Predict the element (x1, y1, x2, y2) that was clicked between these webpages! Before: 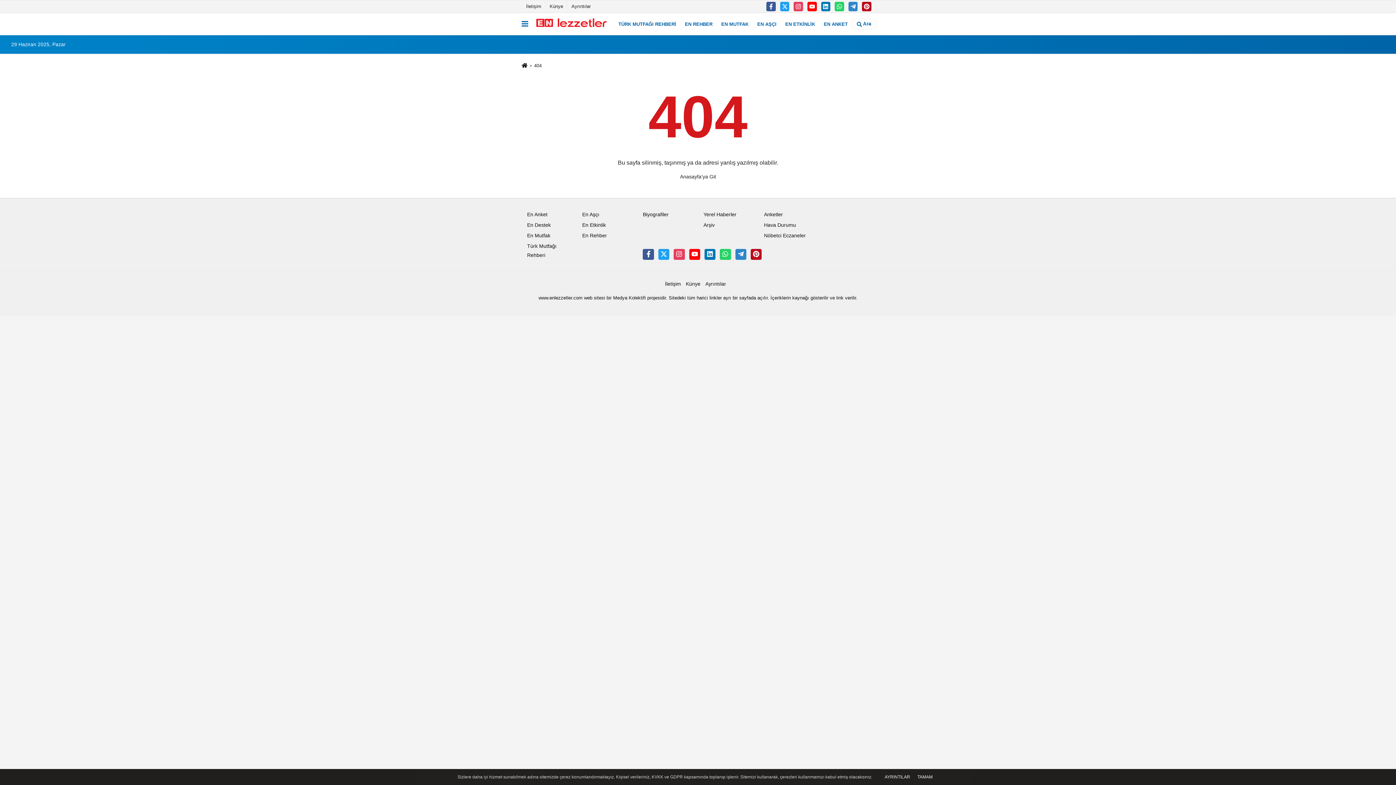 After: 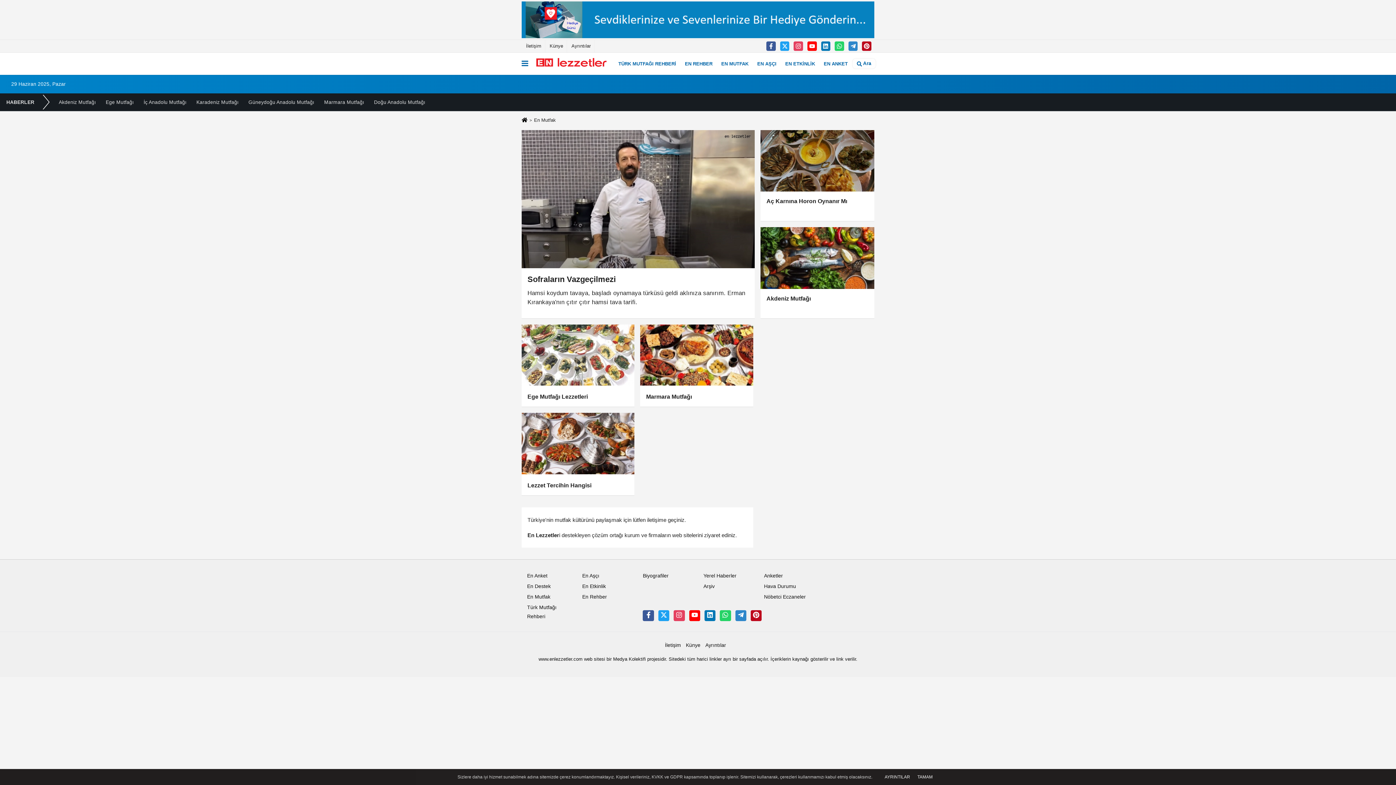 Action: bbox: (527, 233, 550, 238) label: En Mutfak